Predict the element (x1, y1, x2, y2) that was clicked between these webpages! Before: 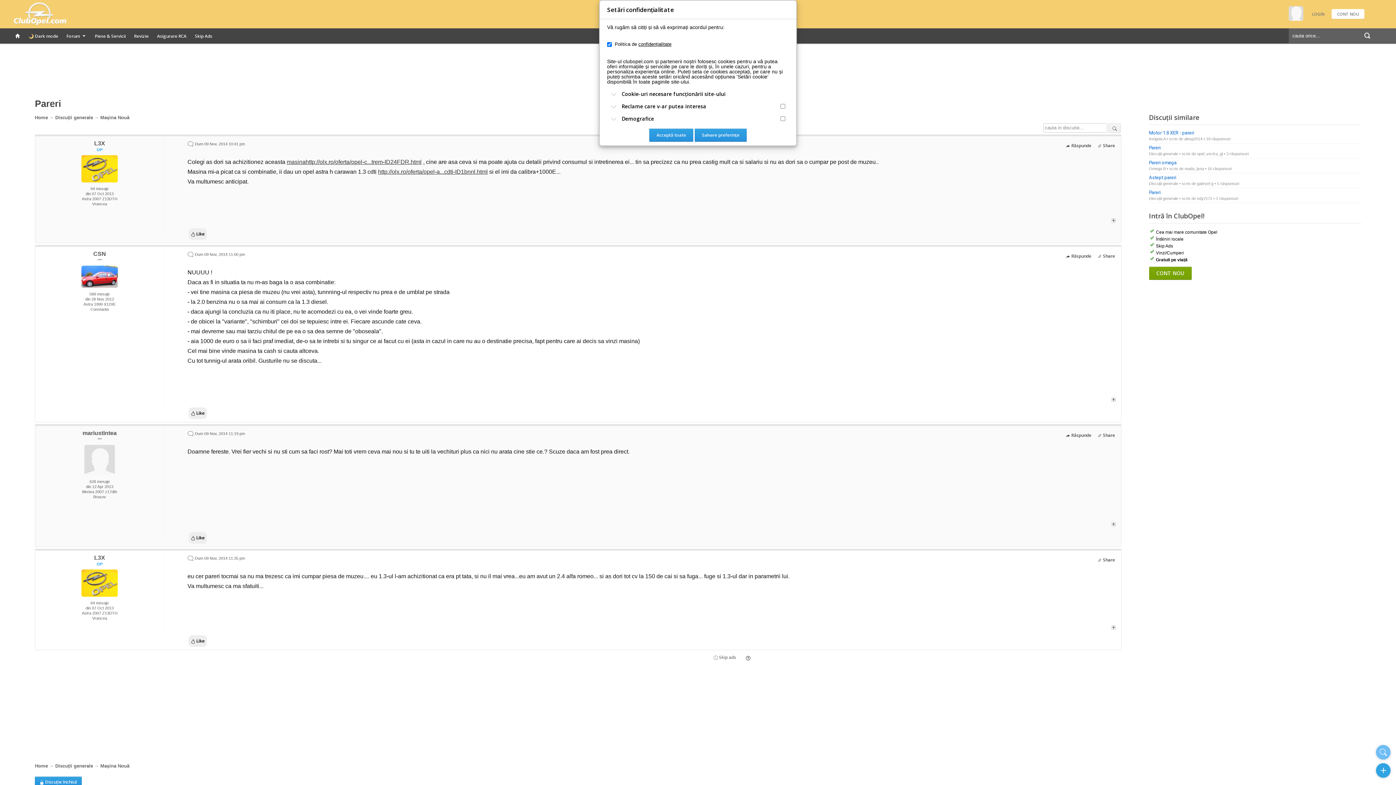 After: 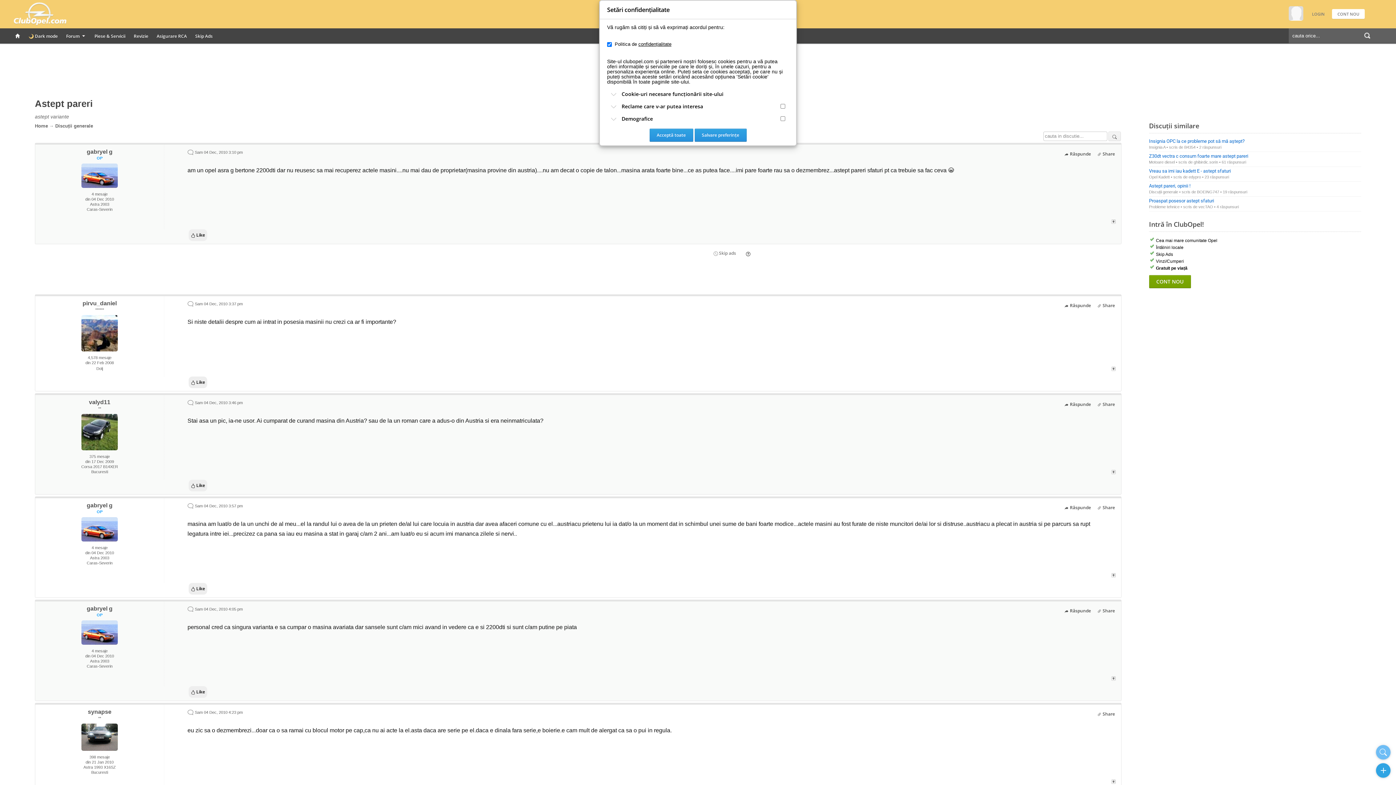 Action: bbox: (1149, 174, 1176, 180) label: Astept pareri